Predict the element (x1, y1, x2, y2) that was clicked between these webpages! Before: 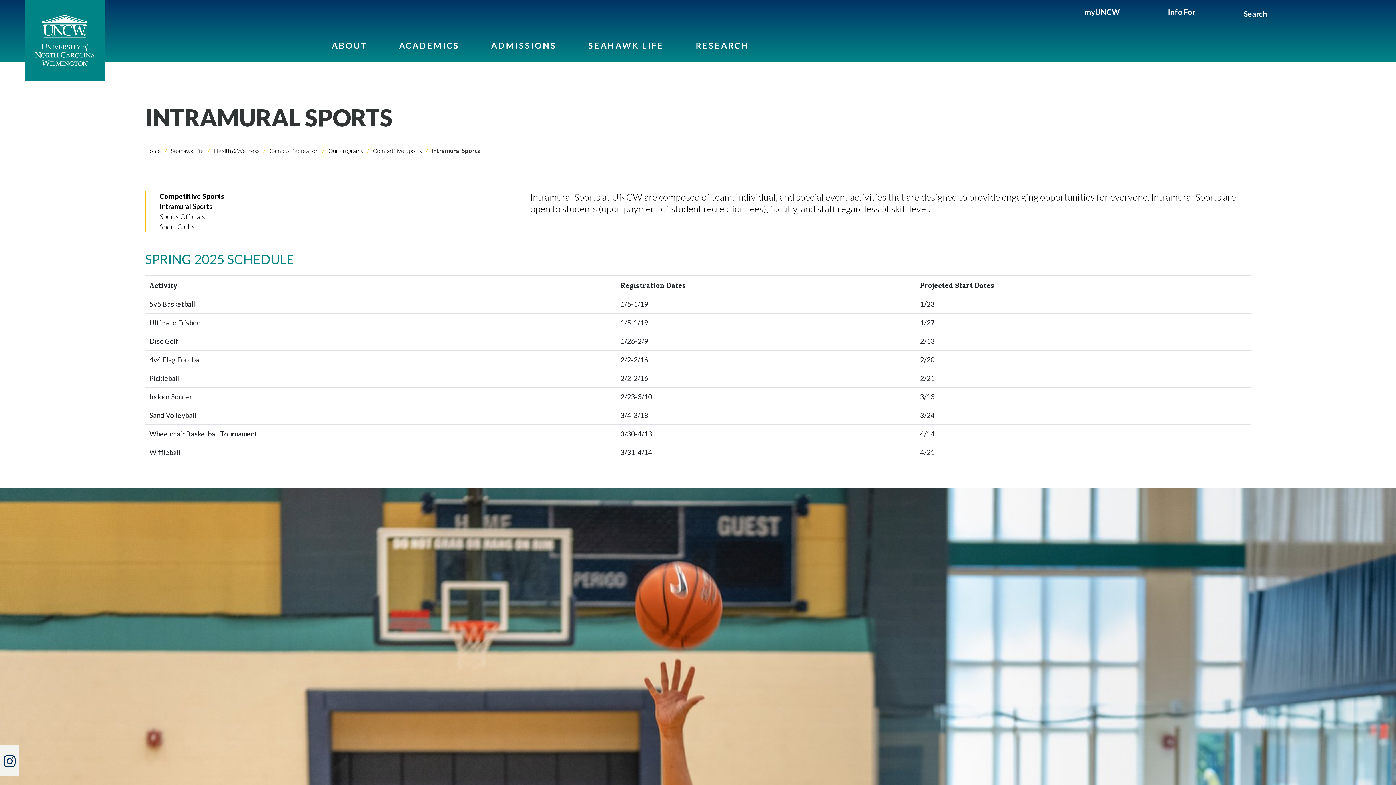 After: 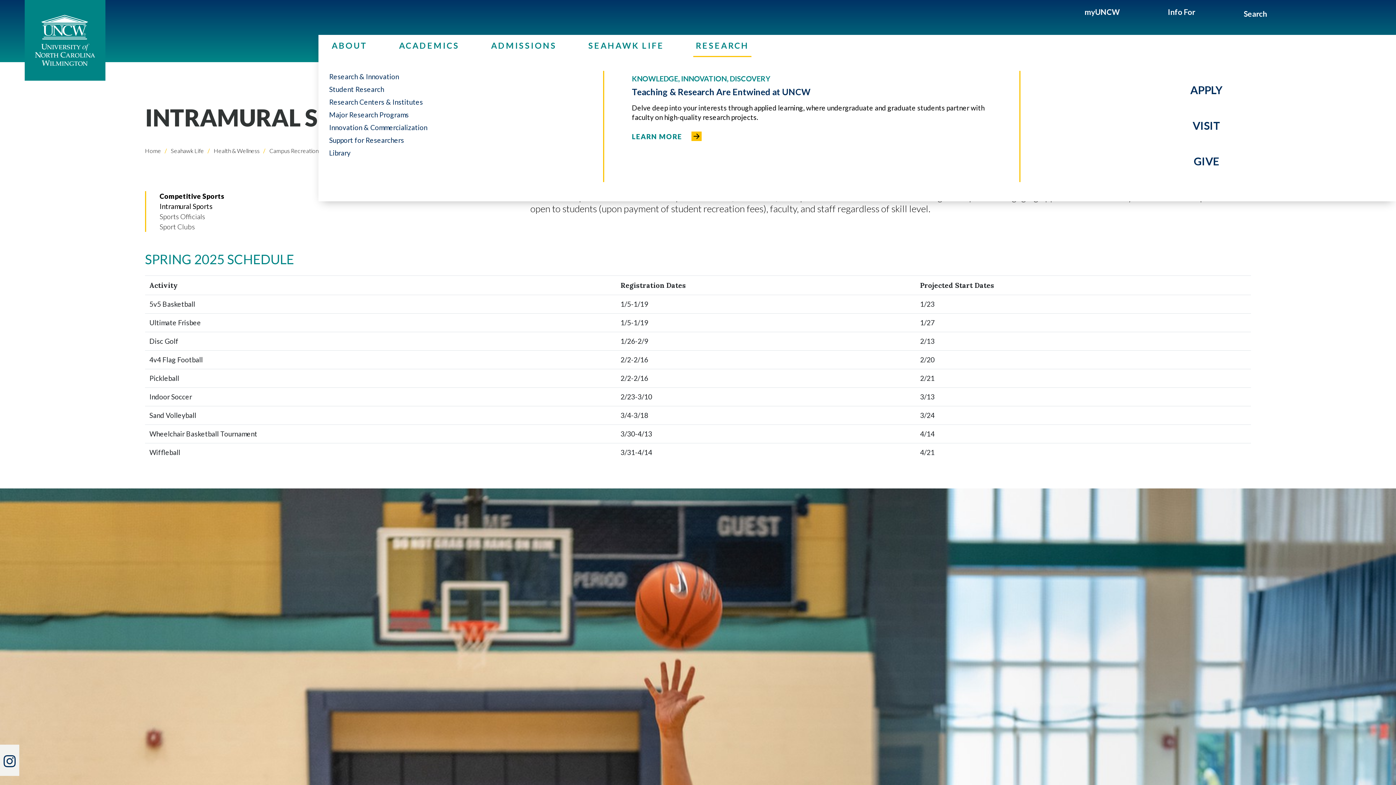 Action: bbox: (693, 34, 751, 57) label: RESEARCH